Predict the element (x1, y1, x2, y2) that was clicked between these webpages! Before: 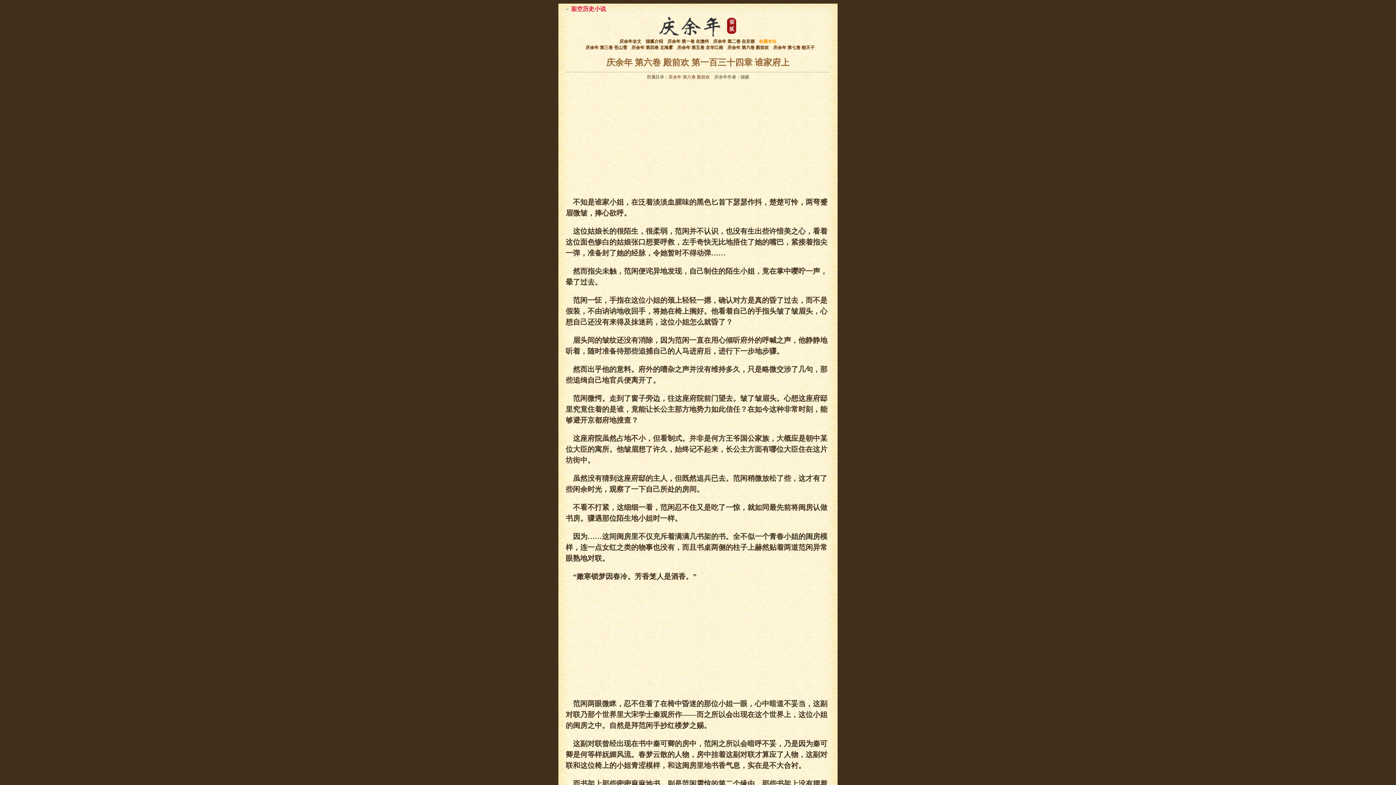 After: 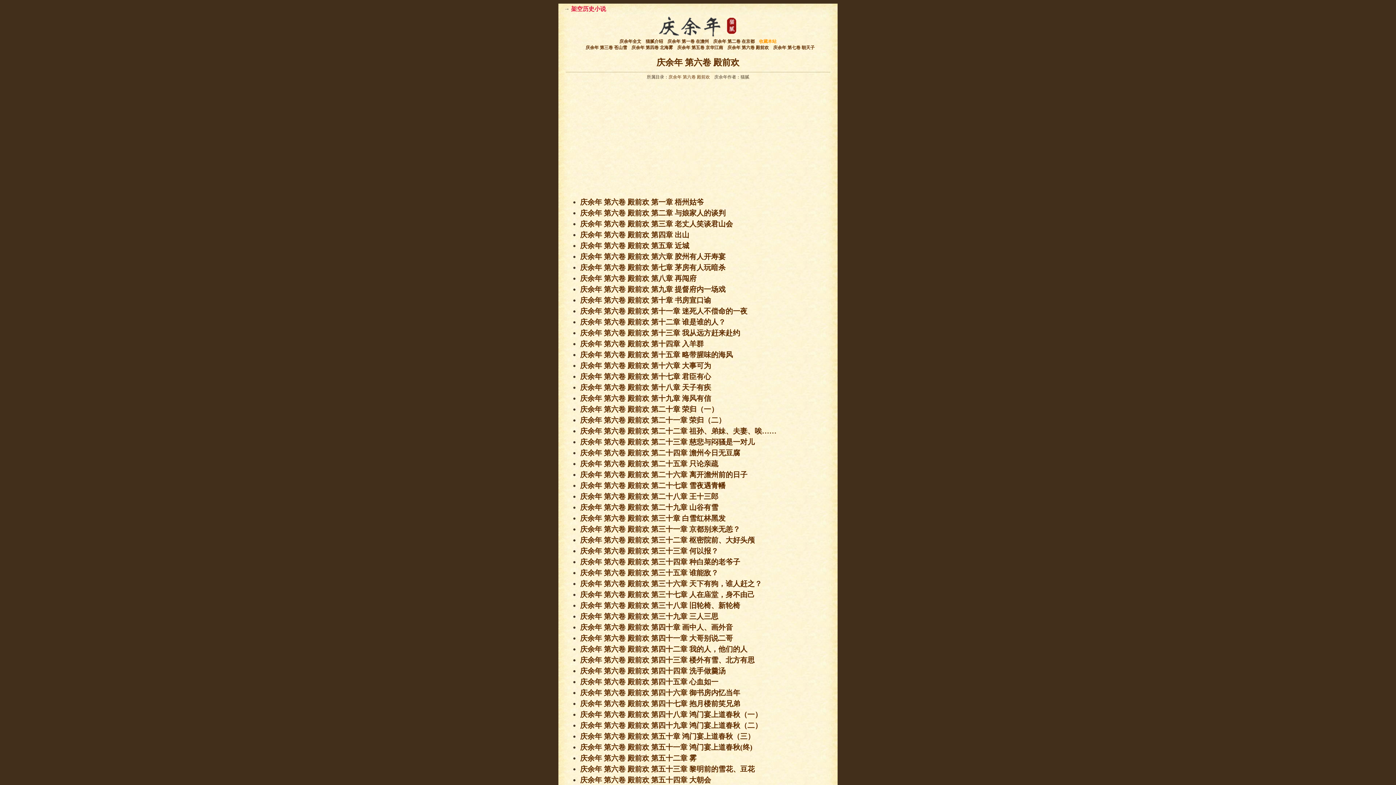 Action: bbox: (668, 74, 710, 79) label: 庆余年 第六卷 殿前欢